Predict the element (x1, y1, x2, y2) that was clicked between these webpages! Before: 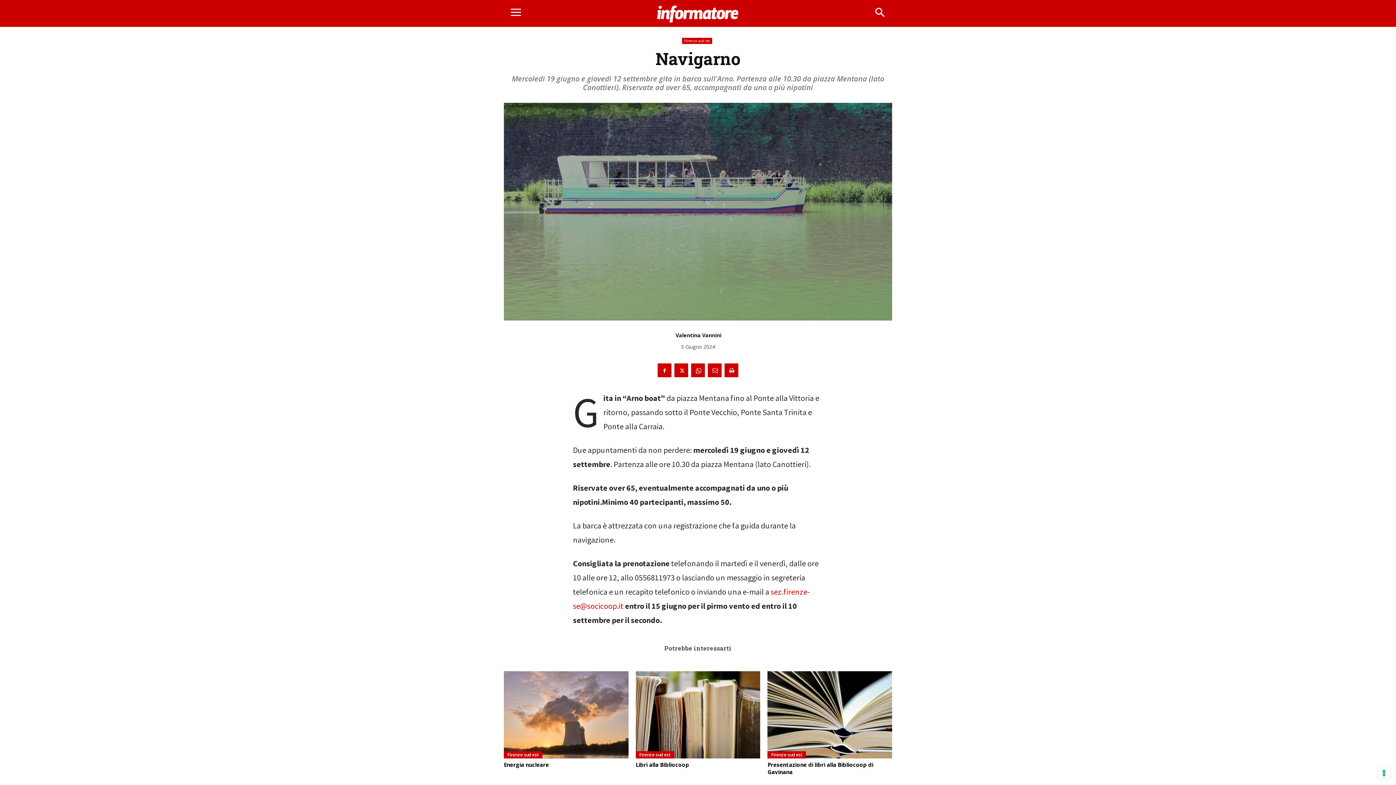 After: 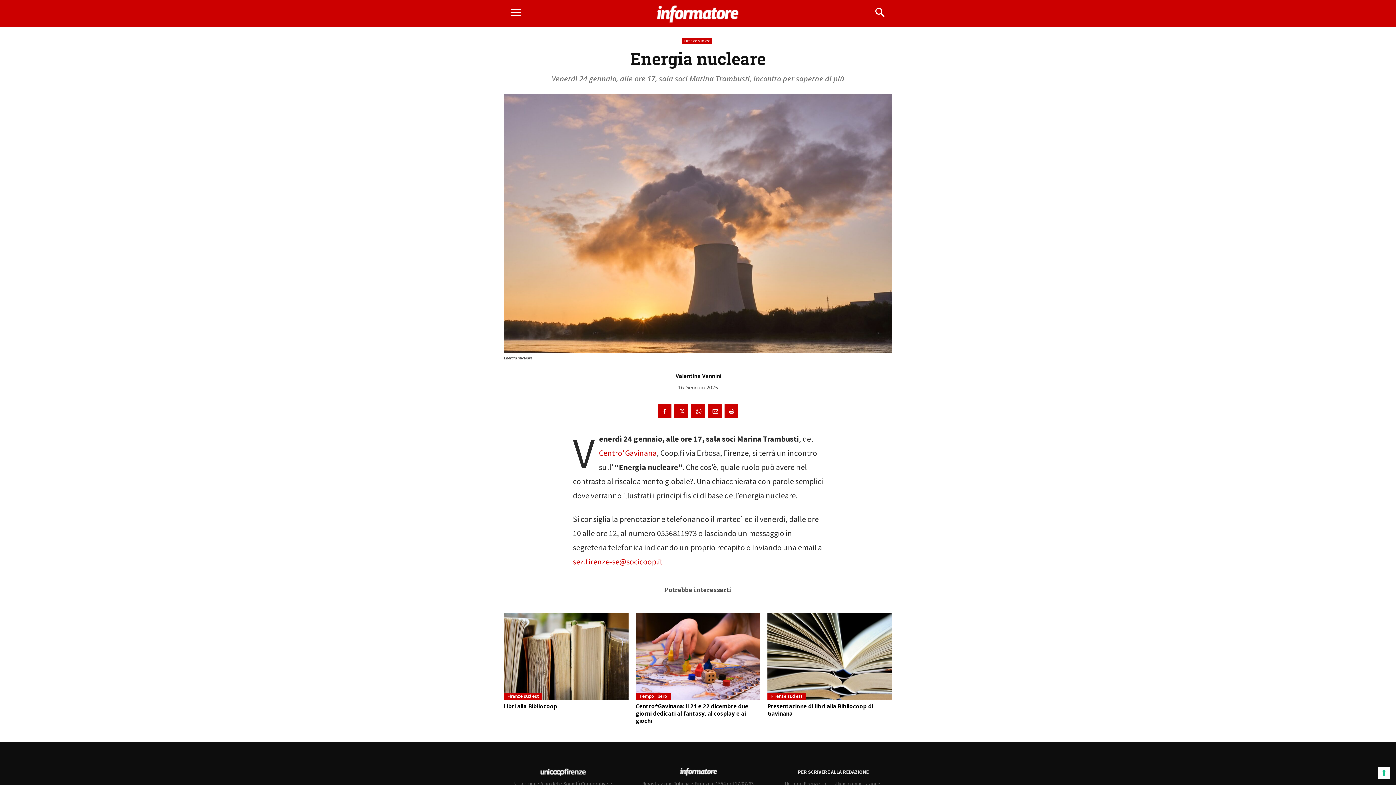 Action: bbox: (504, 761, 549, 768) label: Energia nucleare